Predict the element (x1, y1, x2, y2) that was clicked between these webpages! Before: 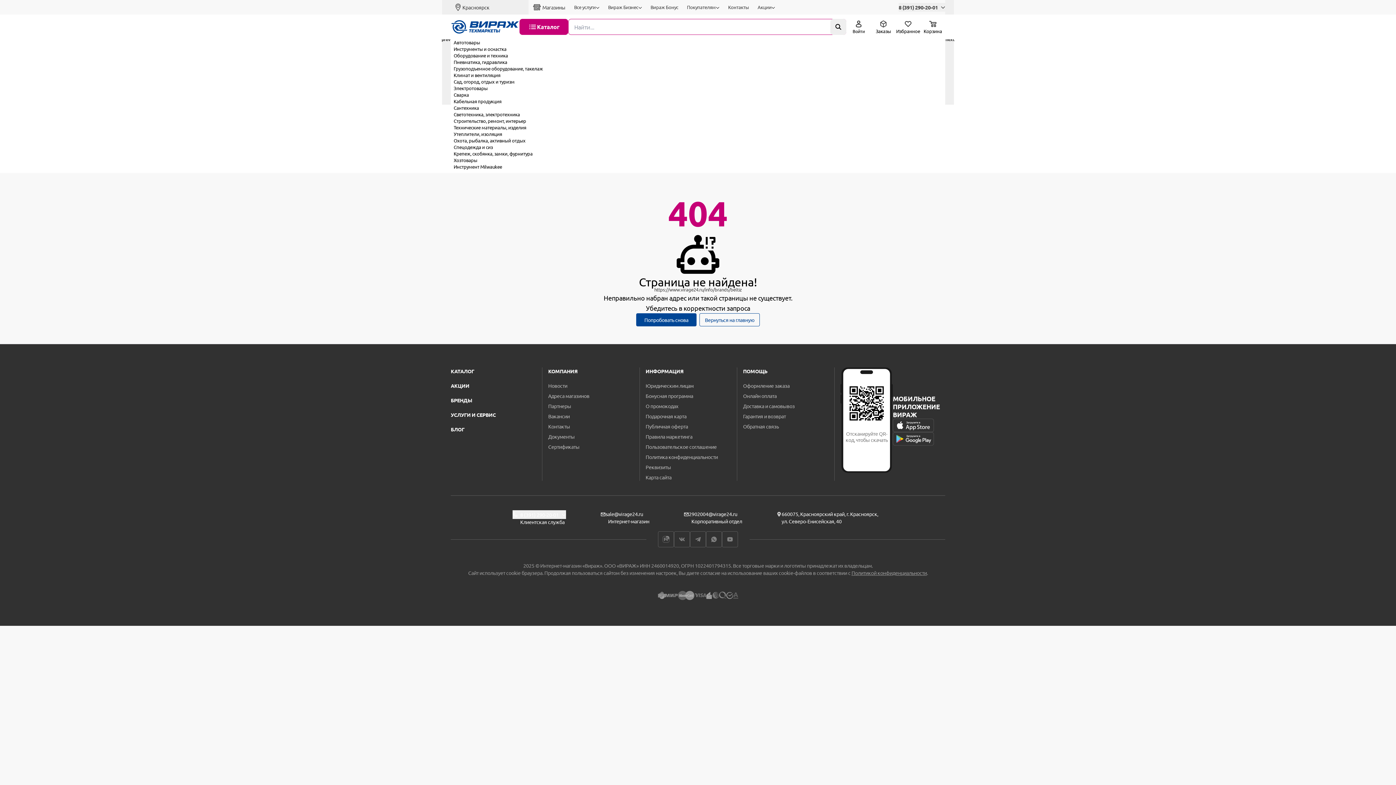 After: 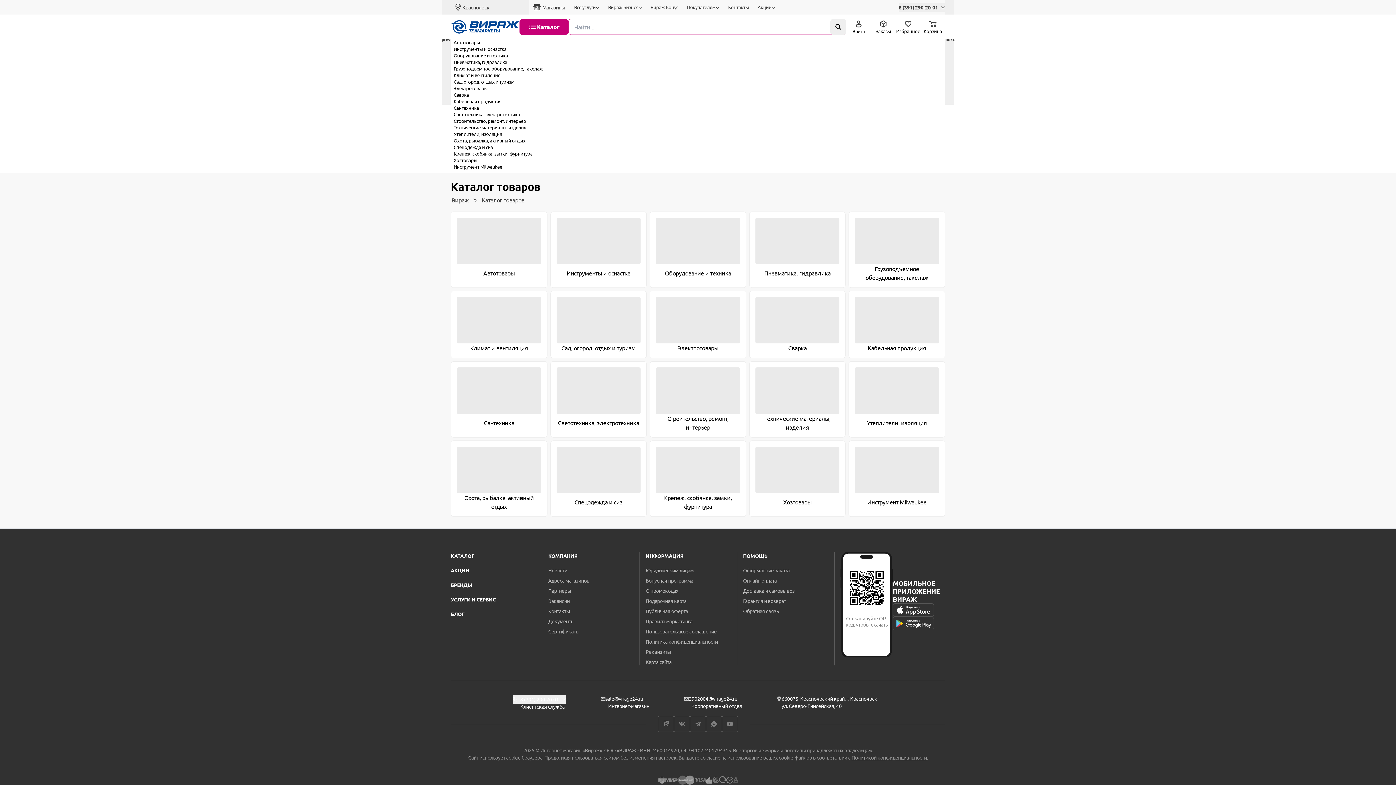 Action: label: КАТАЛОГ bbox: (450, 367, 474, 374)